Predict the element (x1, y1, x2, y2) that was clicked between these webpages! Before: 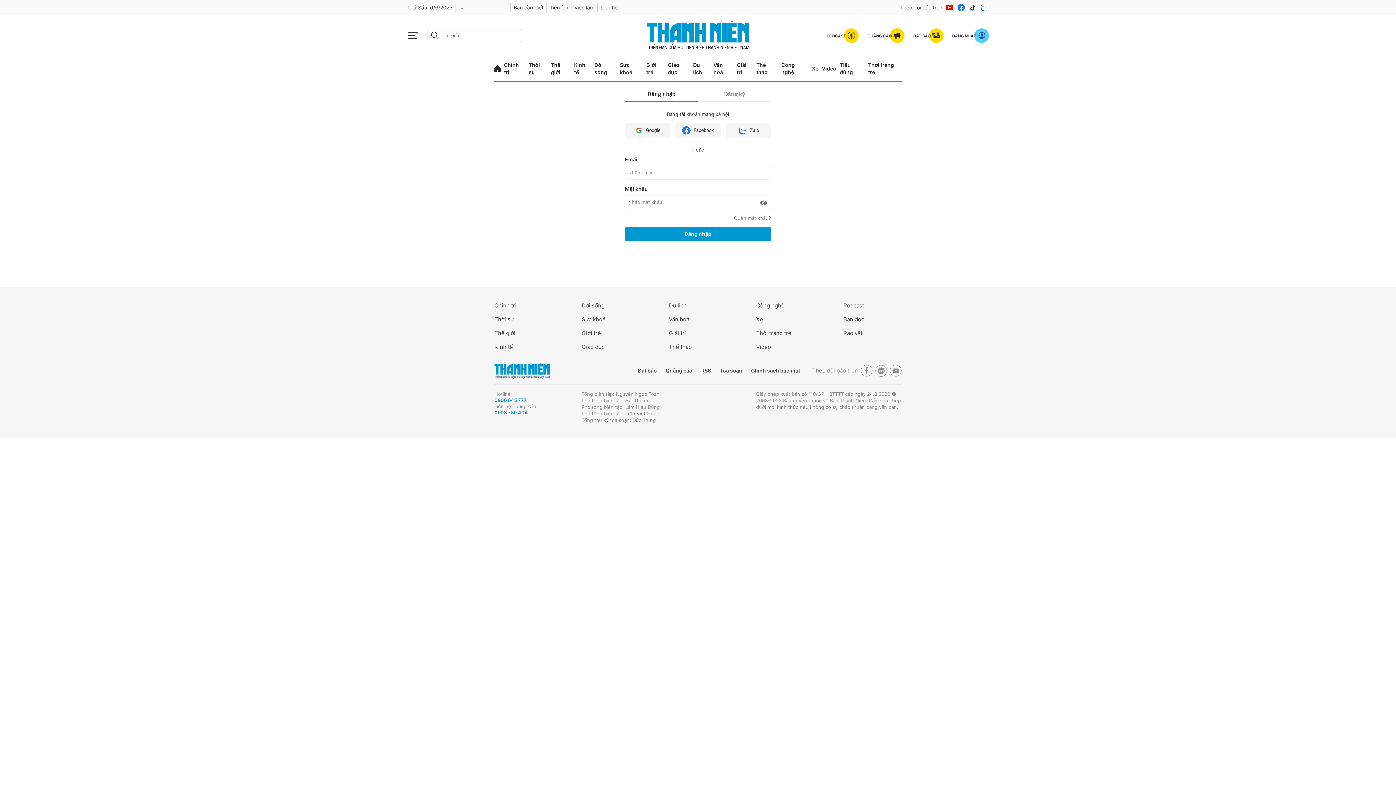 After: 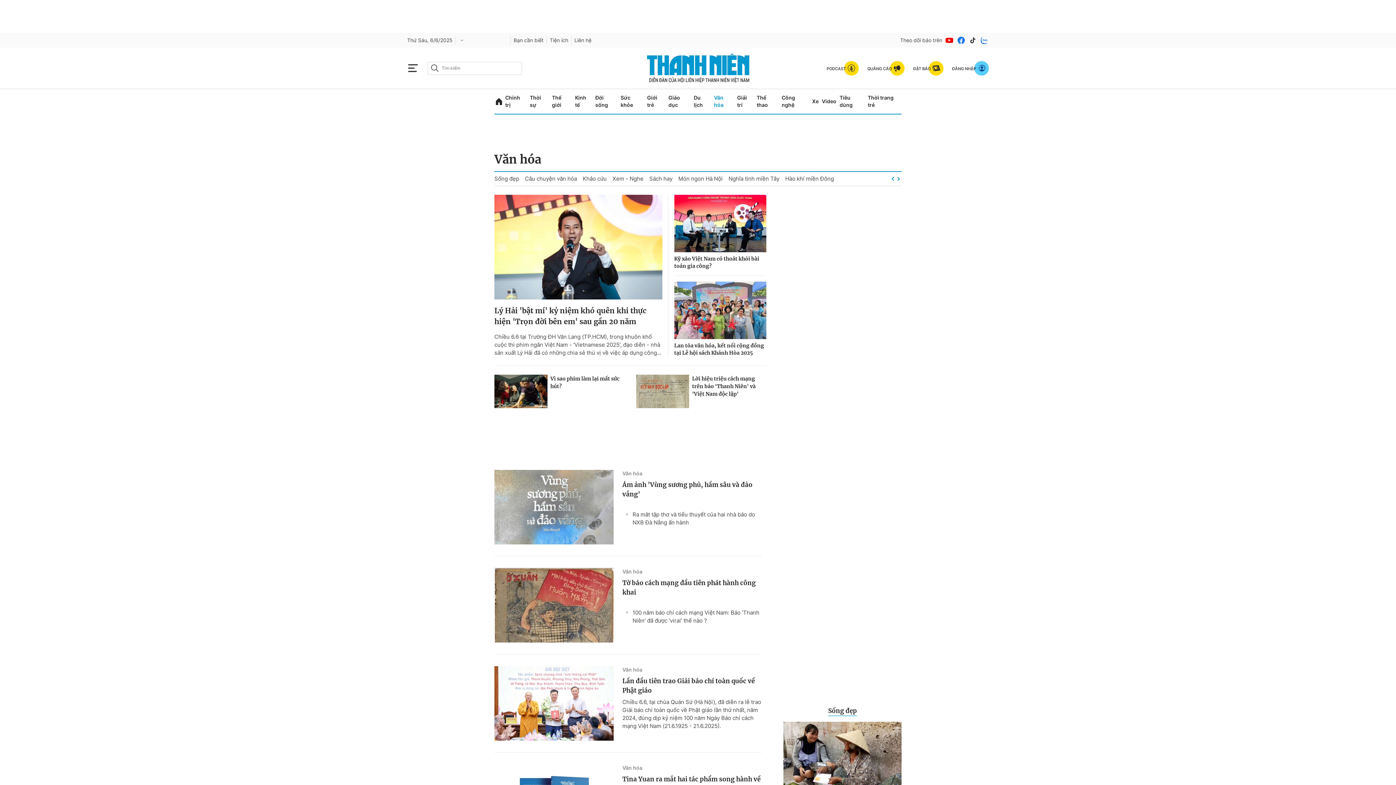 Action: label: Văn hoá bbox: (713, 56, 733, 81)